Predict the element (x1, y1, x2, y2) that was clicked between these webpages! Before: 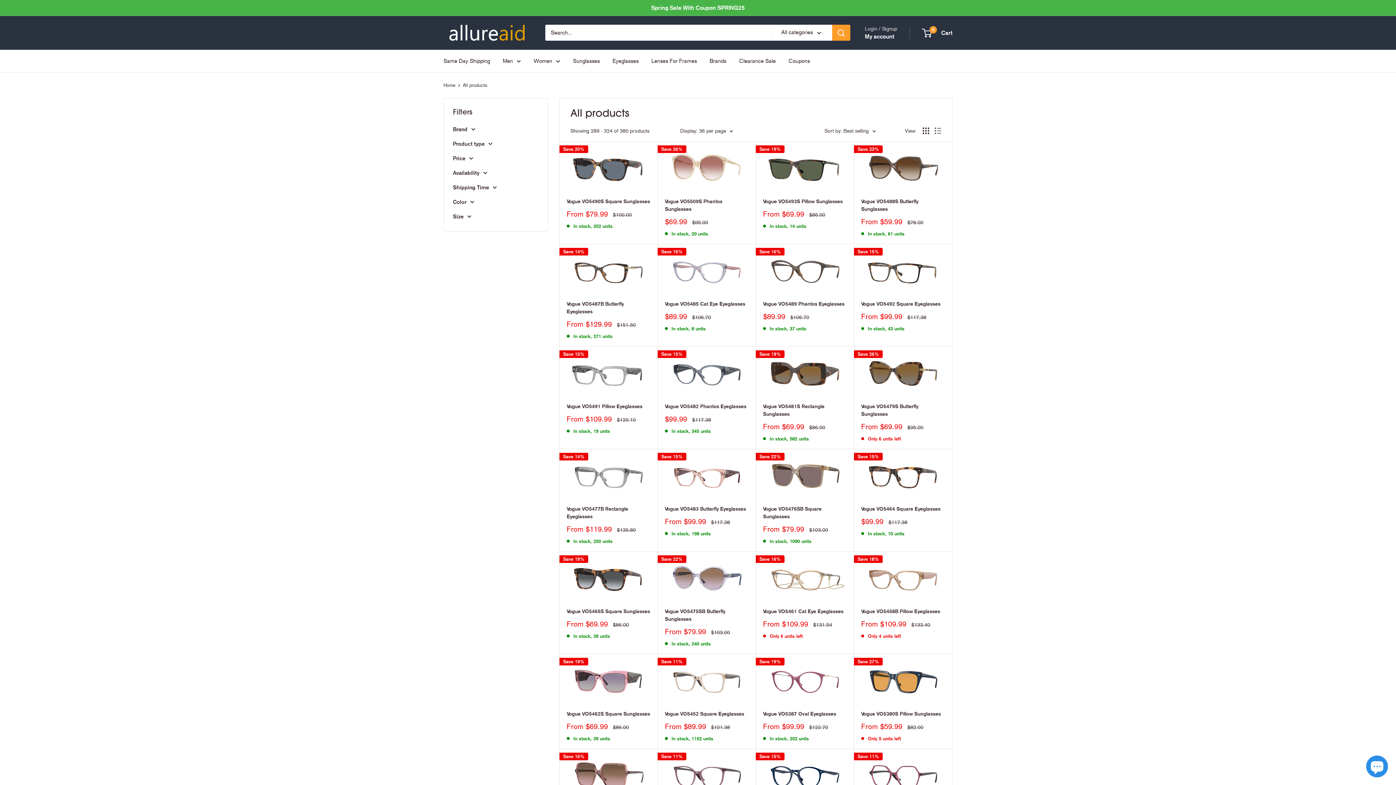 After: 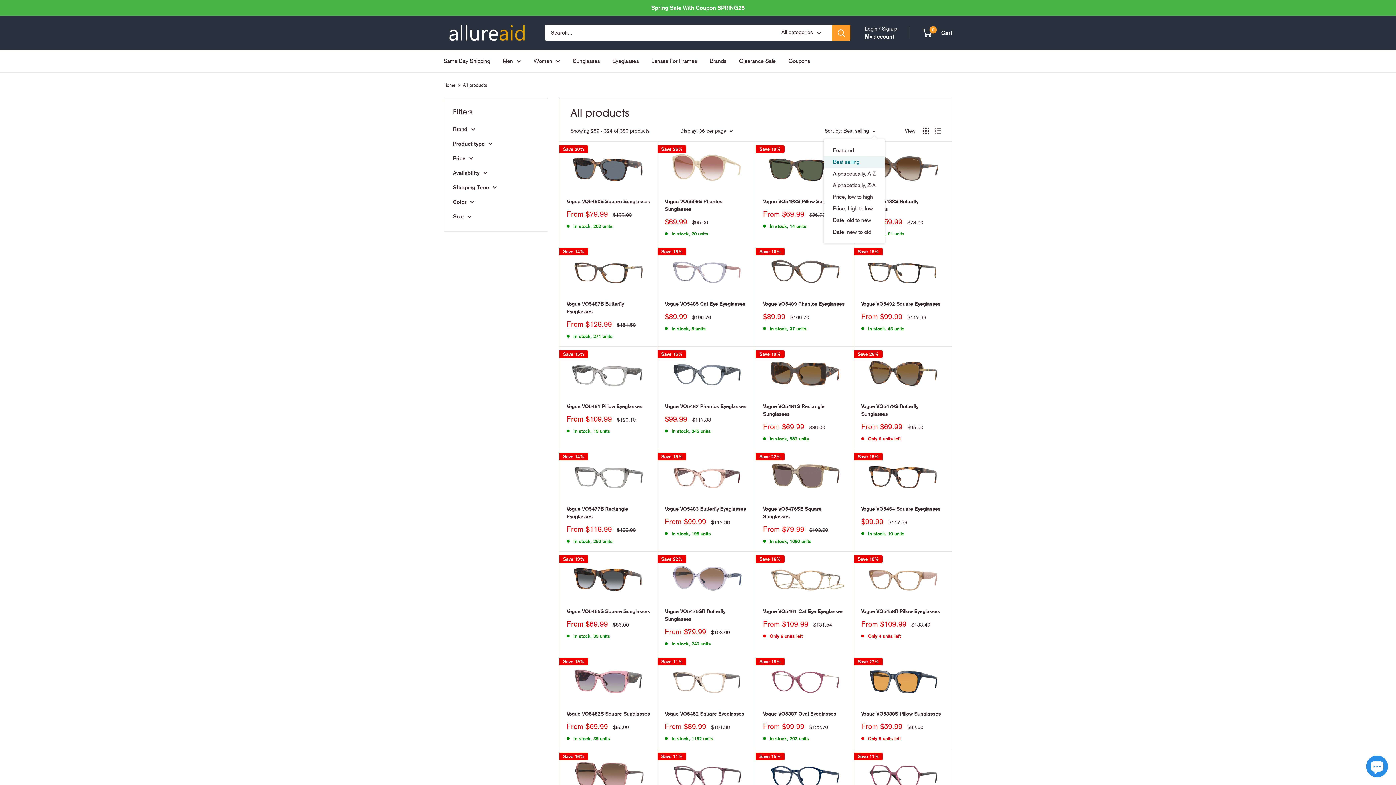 Action: label: Sort by: Best selling bbox: (824, 126, 876, 135)